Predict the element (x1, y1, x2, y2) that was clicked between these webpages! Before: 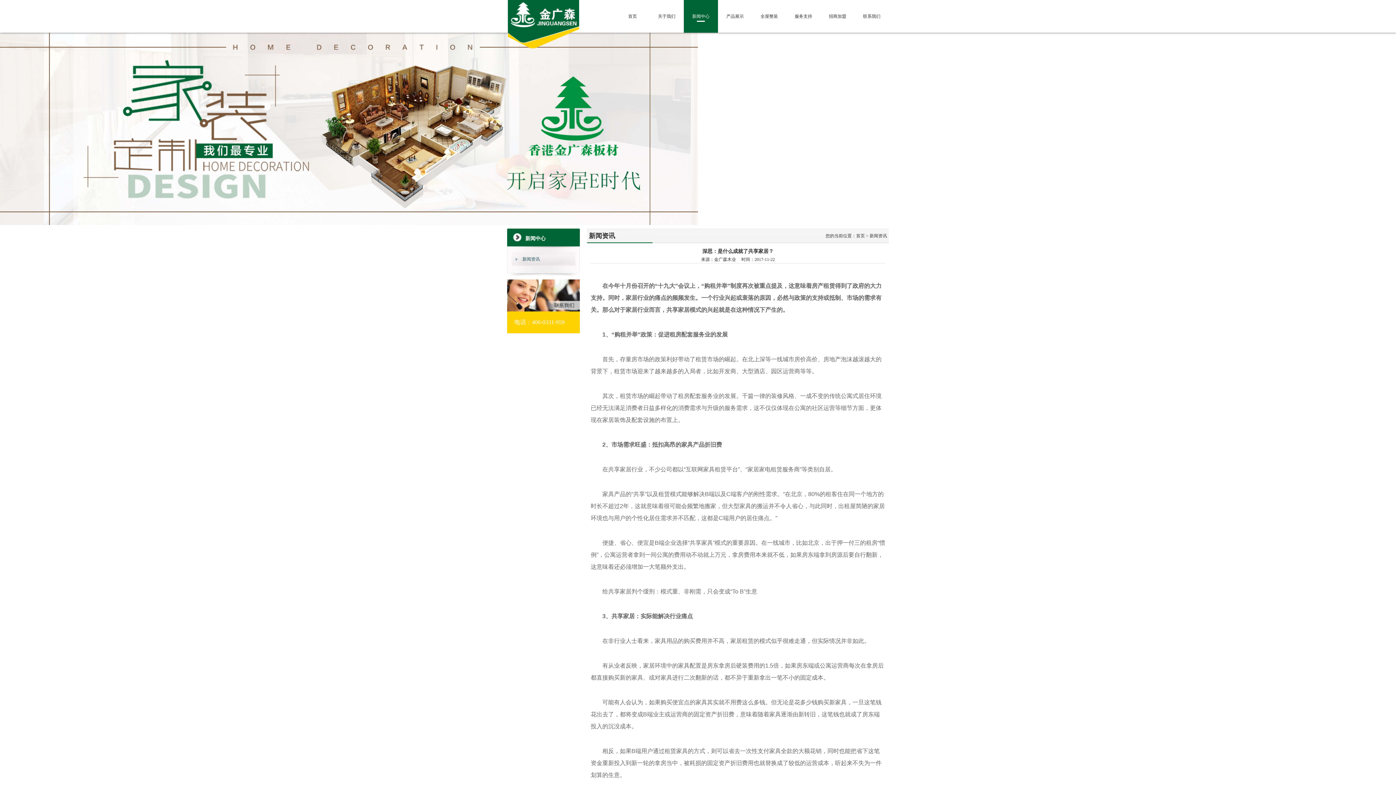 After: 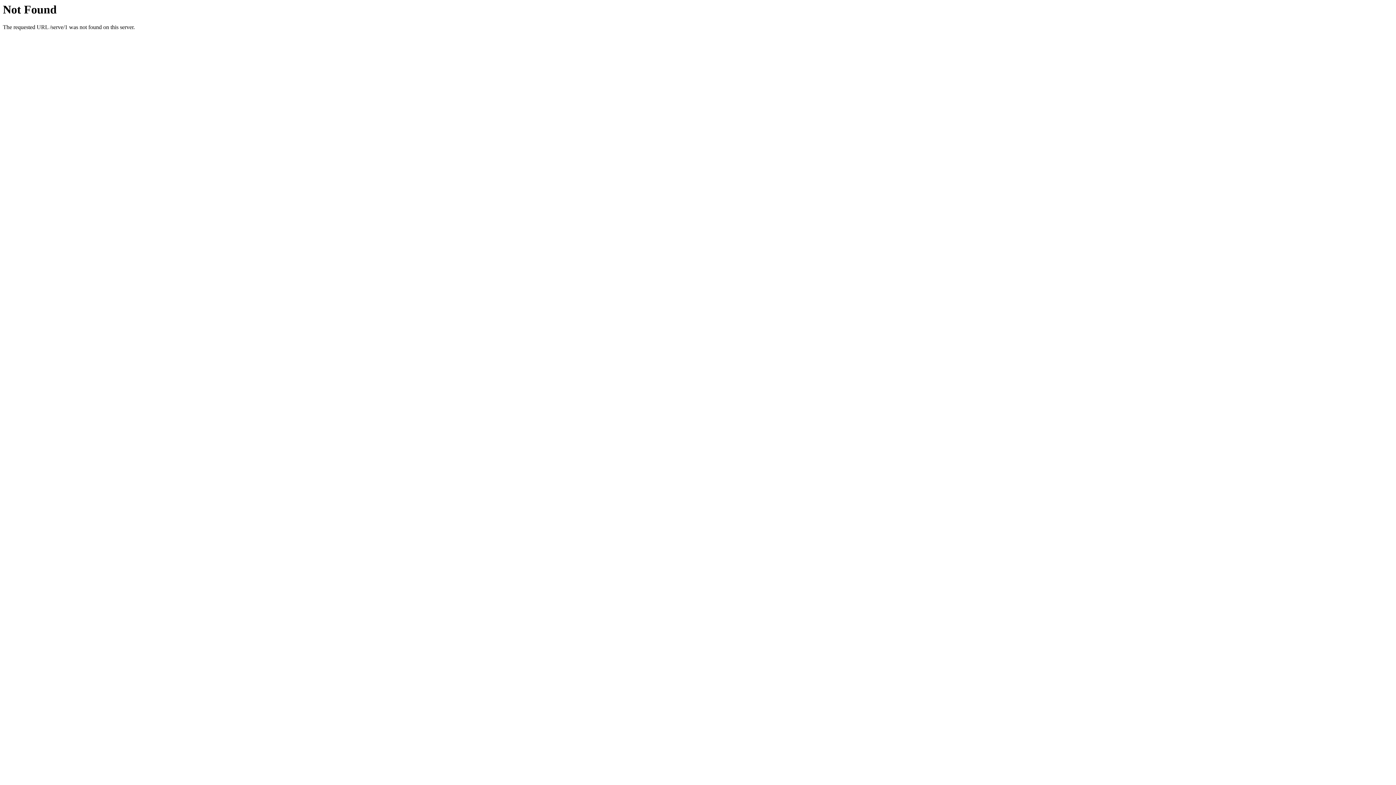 Action: bbox: (786, 0, 820, 32) label: 服务支持